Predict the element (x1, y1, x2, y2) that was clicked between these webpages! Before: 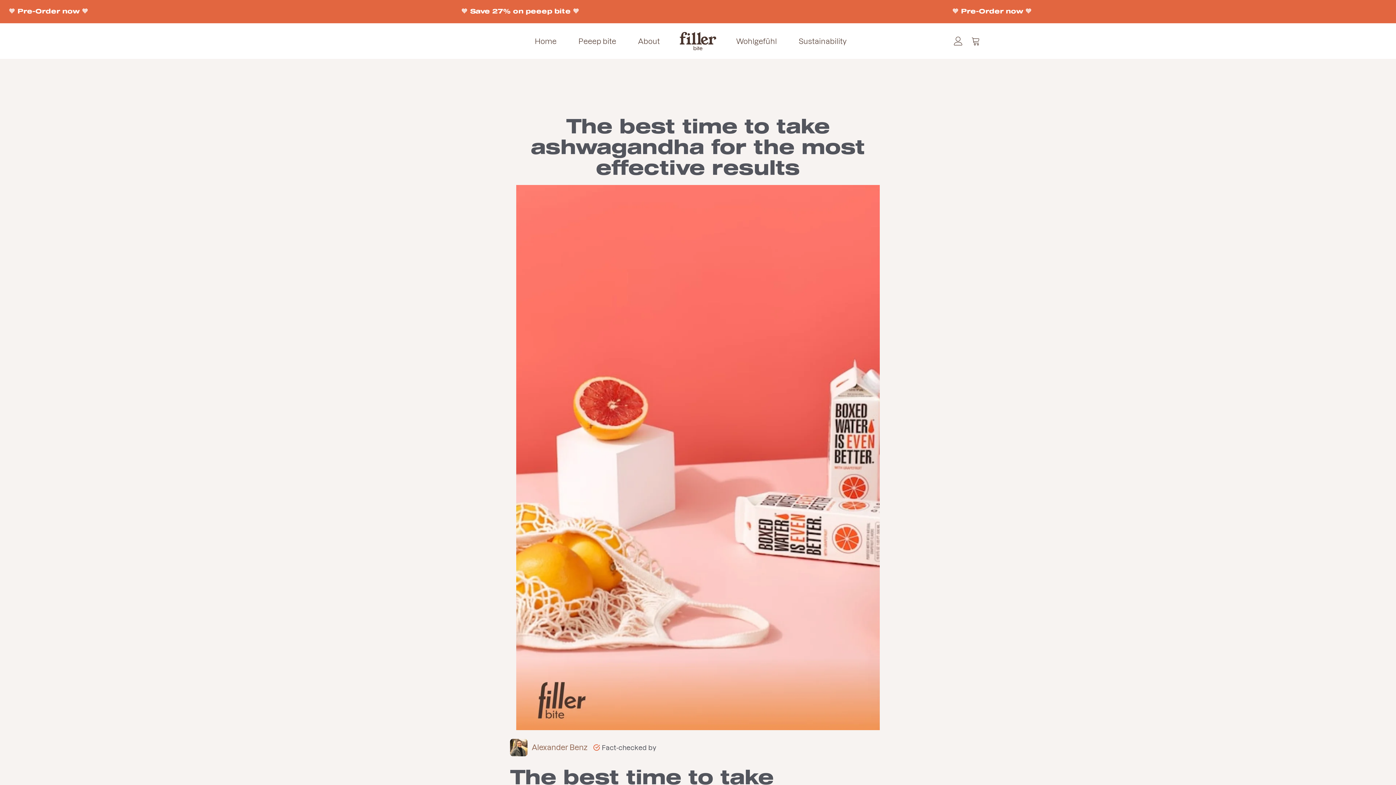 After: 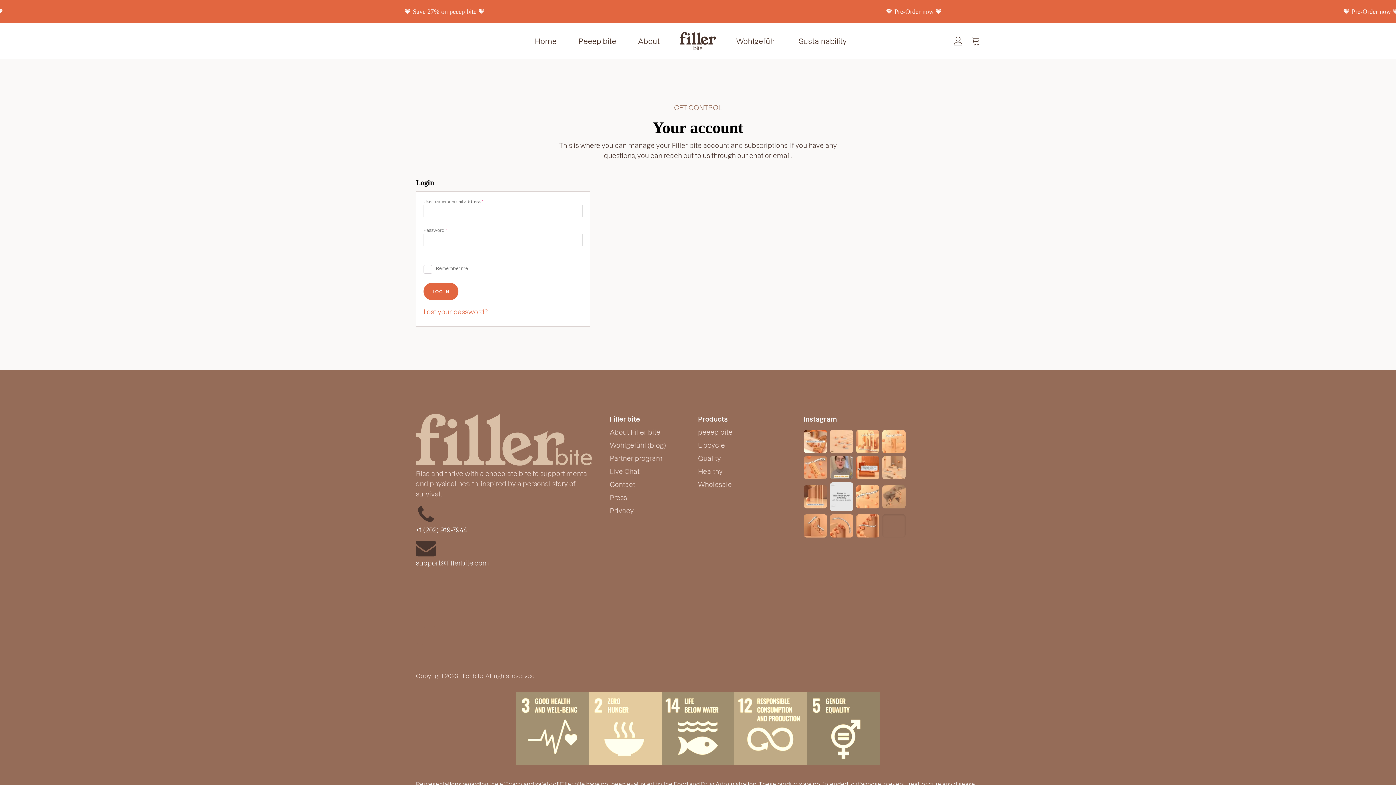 Action: bbox: (954, 36, 962, 45)